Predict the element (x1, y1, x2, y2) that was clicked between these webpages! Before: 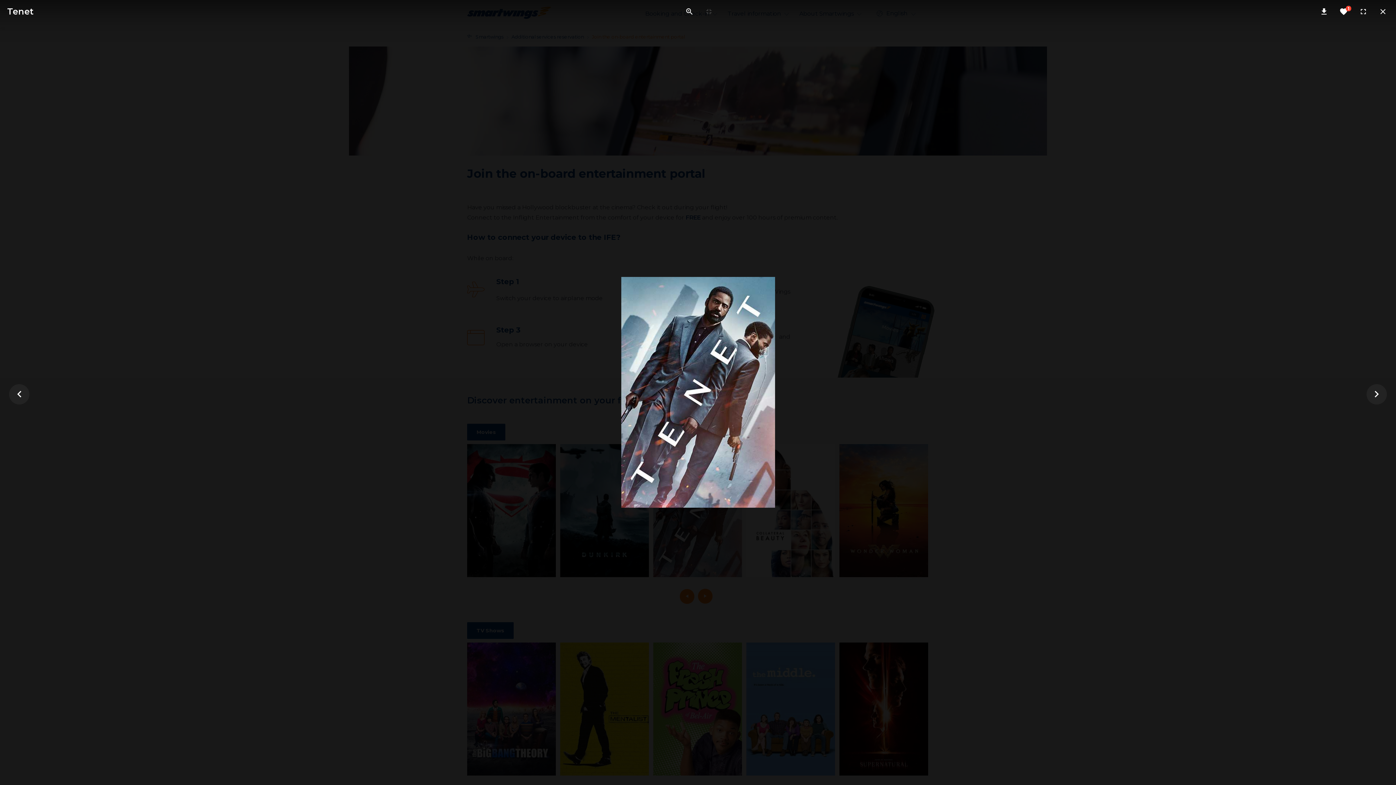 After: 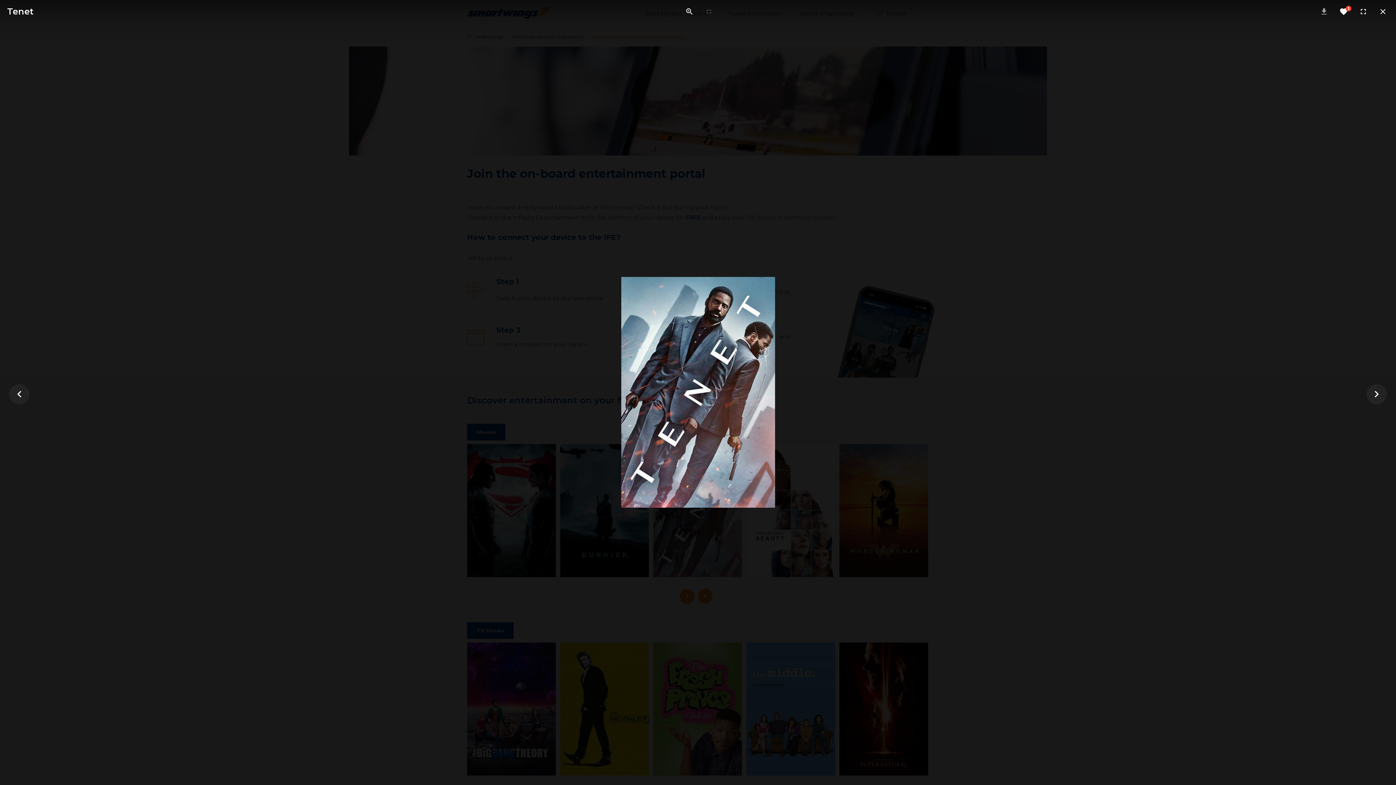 Action: bbox: (1316, 0, 1332, 23)